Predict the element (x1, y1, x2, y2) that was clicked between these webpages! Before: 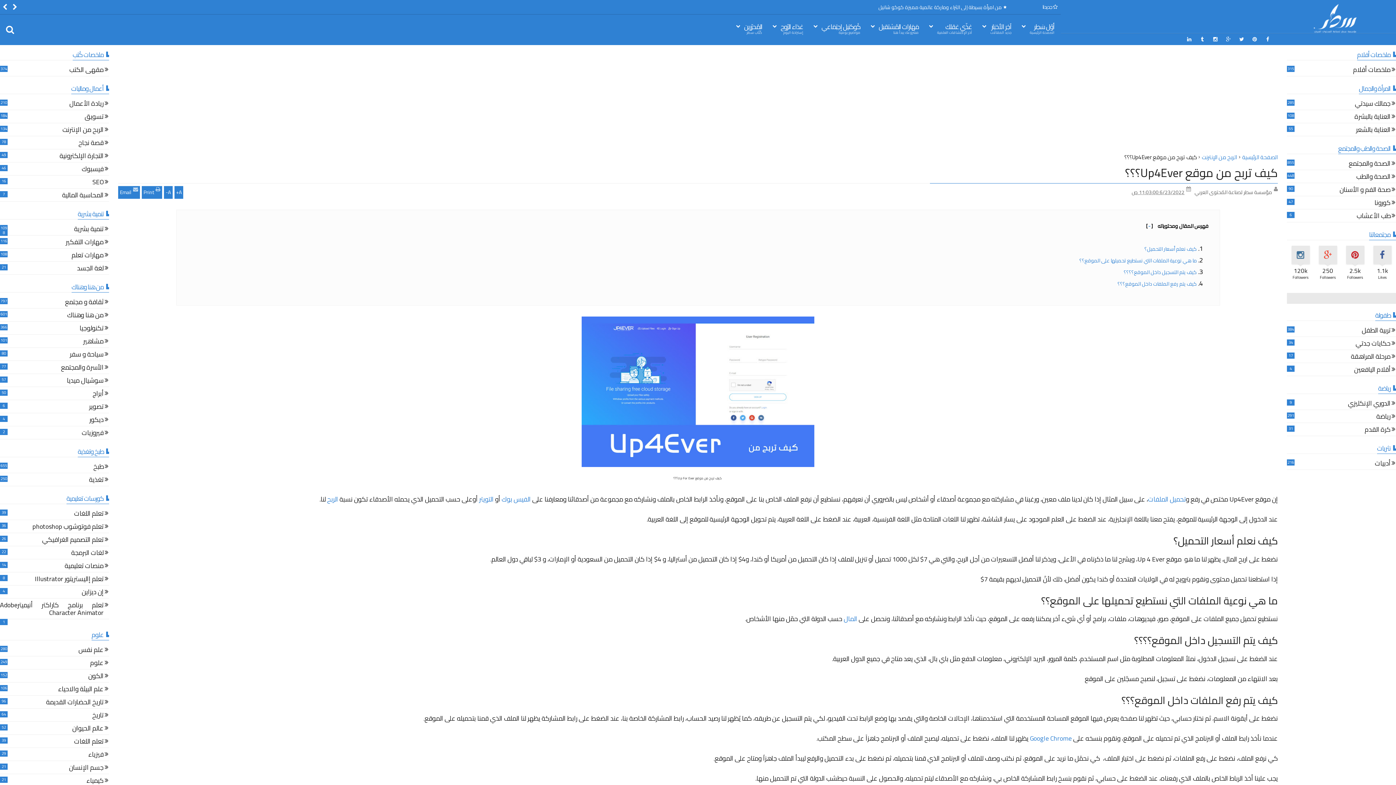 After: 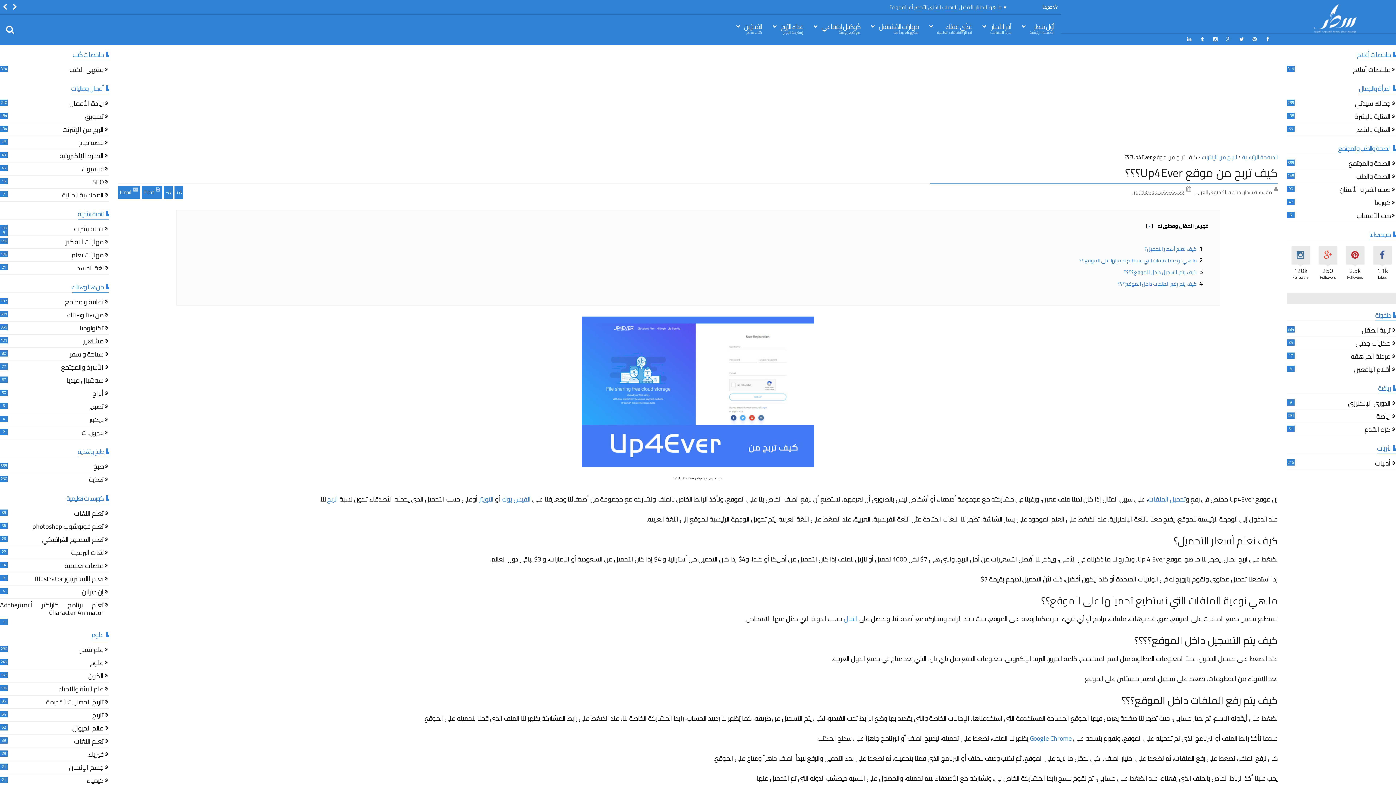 Action: label: Print bbox: (141, 186, 162, 198)